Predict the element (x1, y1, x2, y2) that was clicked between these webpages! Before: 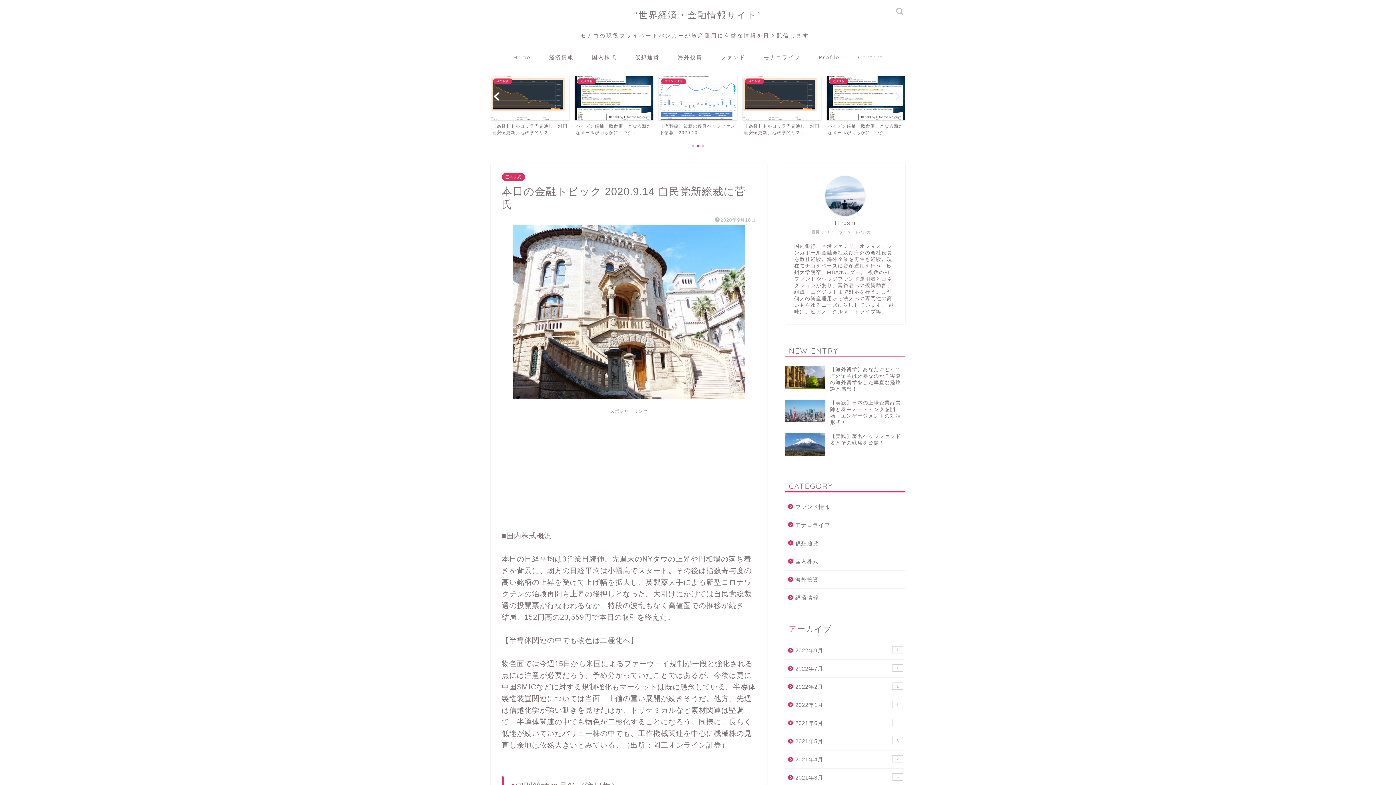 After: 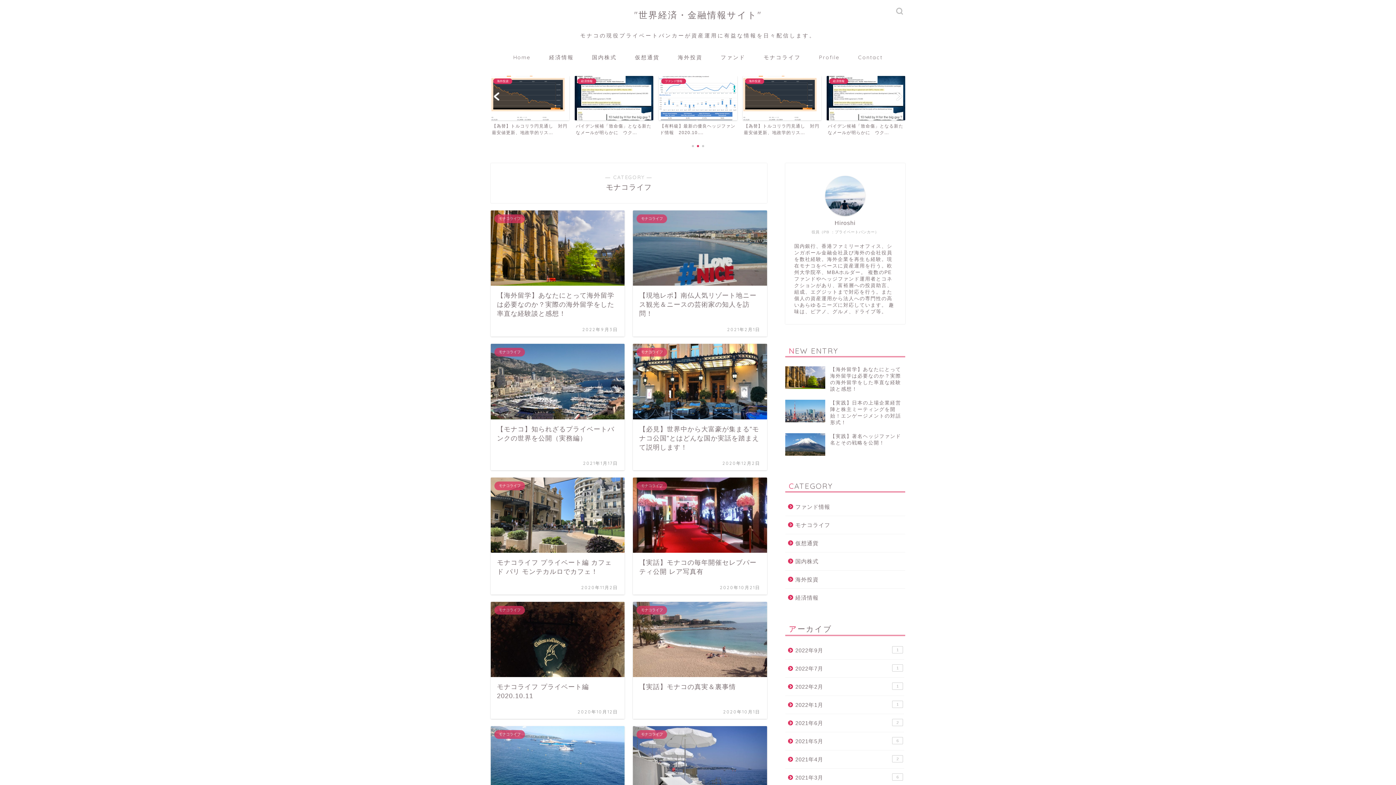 Action: label: モナコライフ bbox: (785, 516, 904, 534)